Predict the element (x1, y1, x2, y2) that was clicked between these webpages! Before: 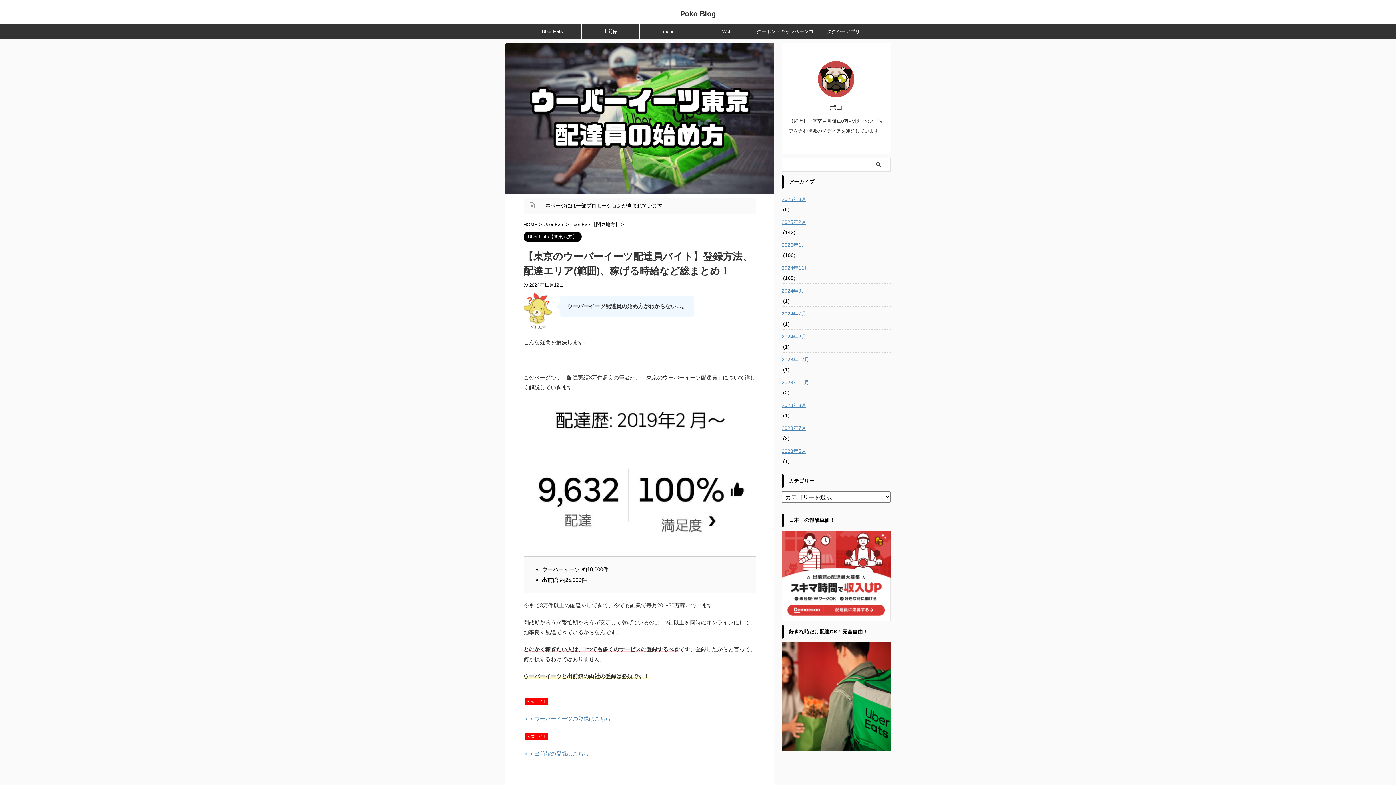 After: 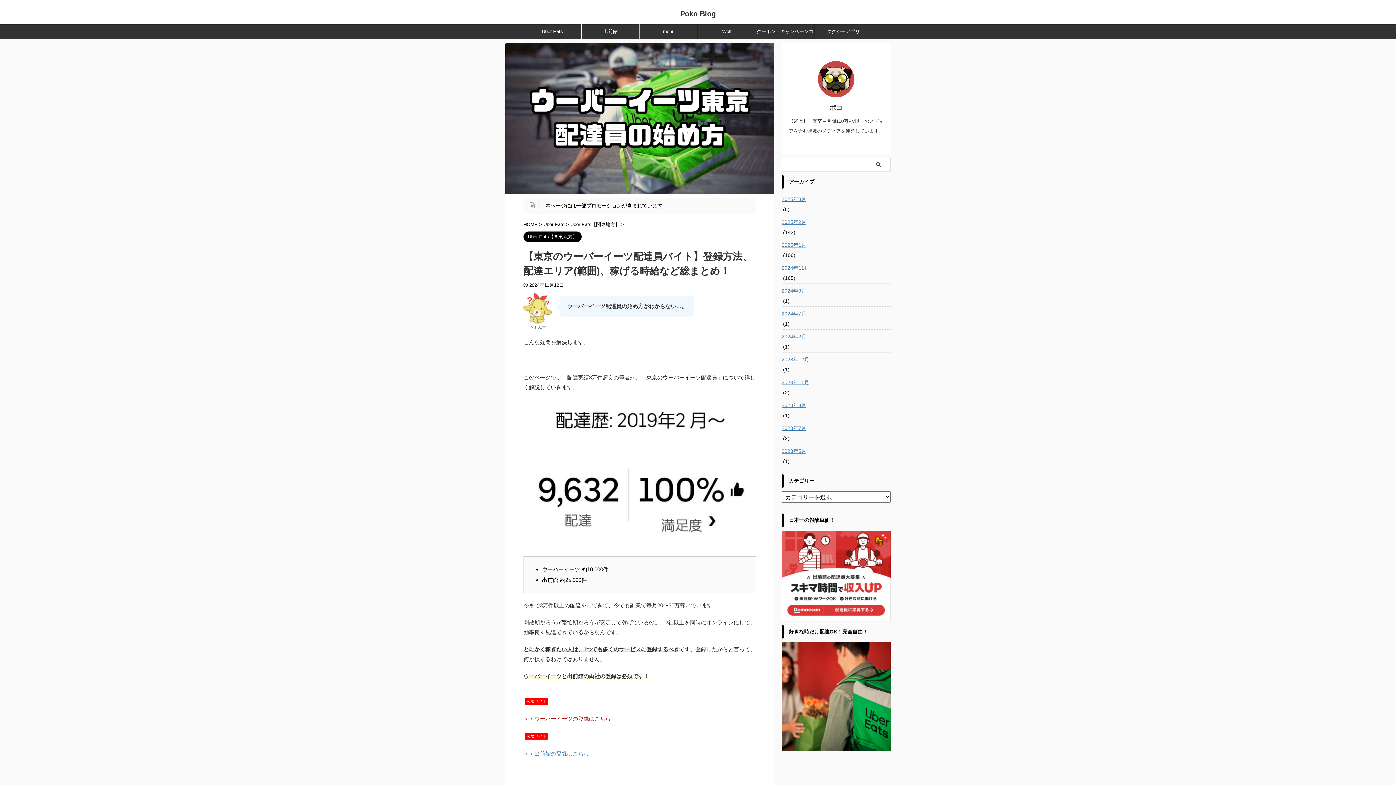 Action: label: ＞＞ウーバーイーツの登録はこちら bbox: (523, 715, 610, 722)